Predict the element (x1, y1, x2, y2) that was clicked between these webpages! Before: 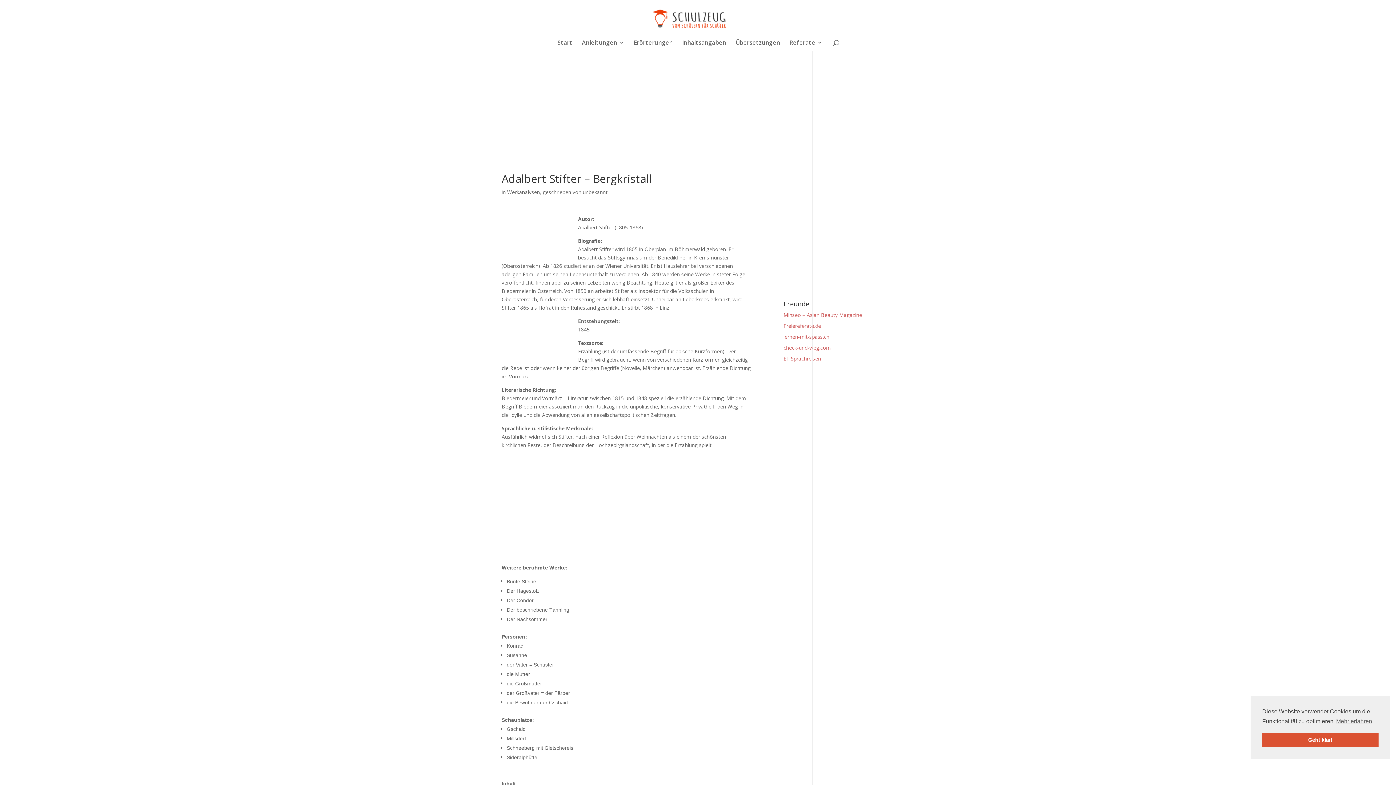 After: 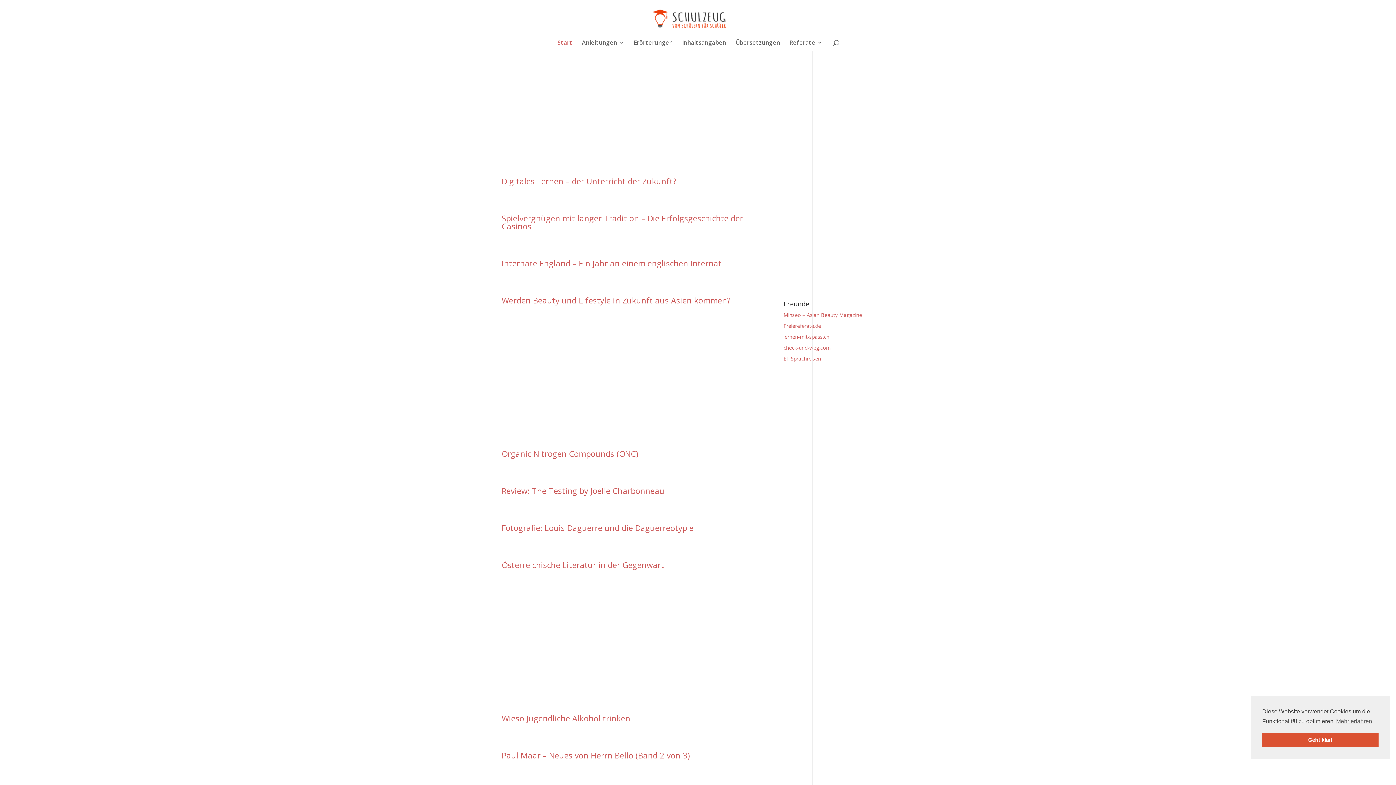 Action: bbox: (652, 14, 745, 21)